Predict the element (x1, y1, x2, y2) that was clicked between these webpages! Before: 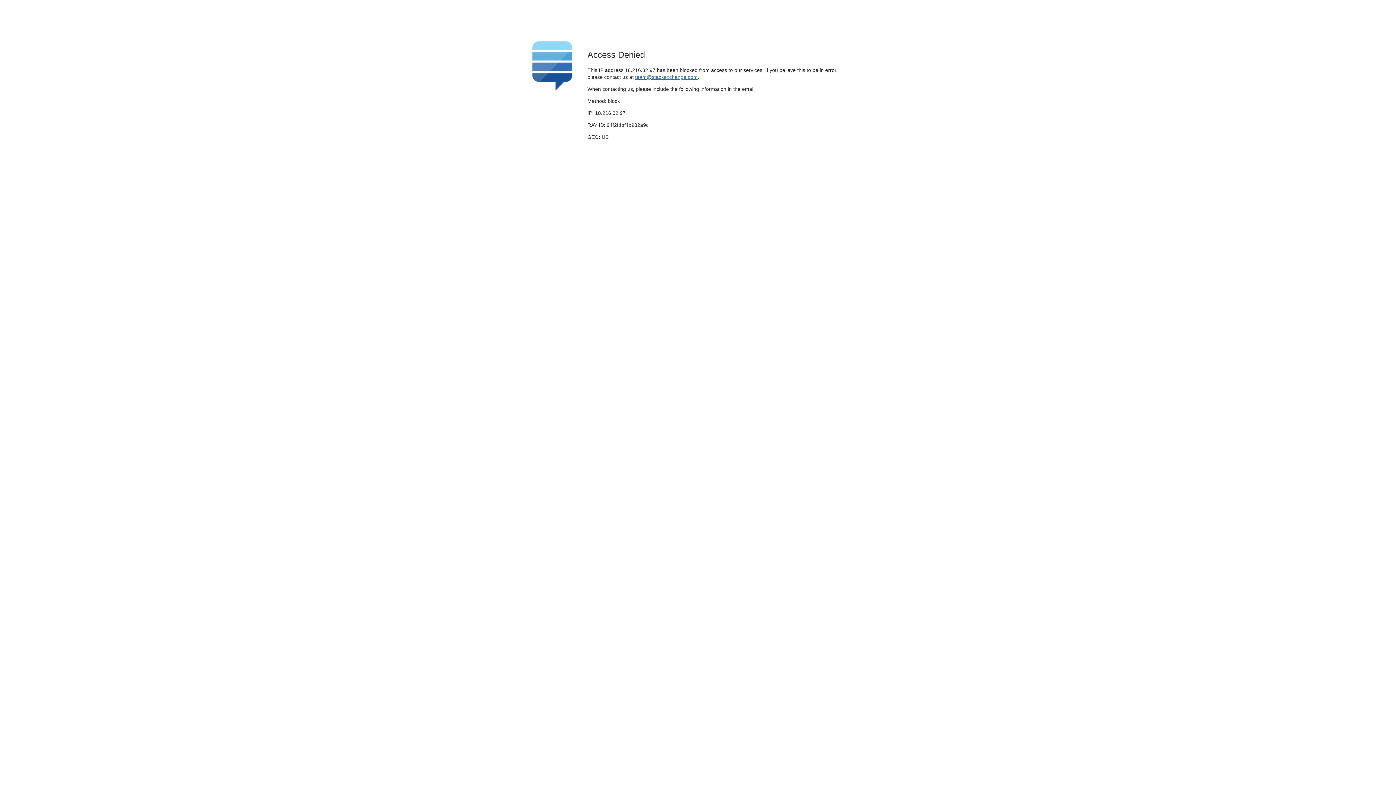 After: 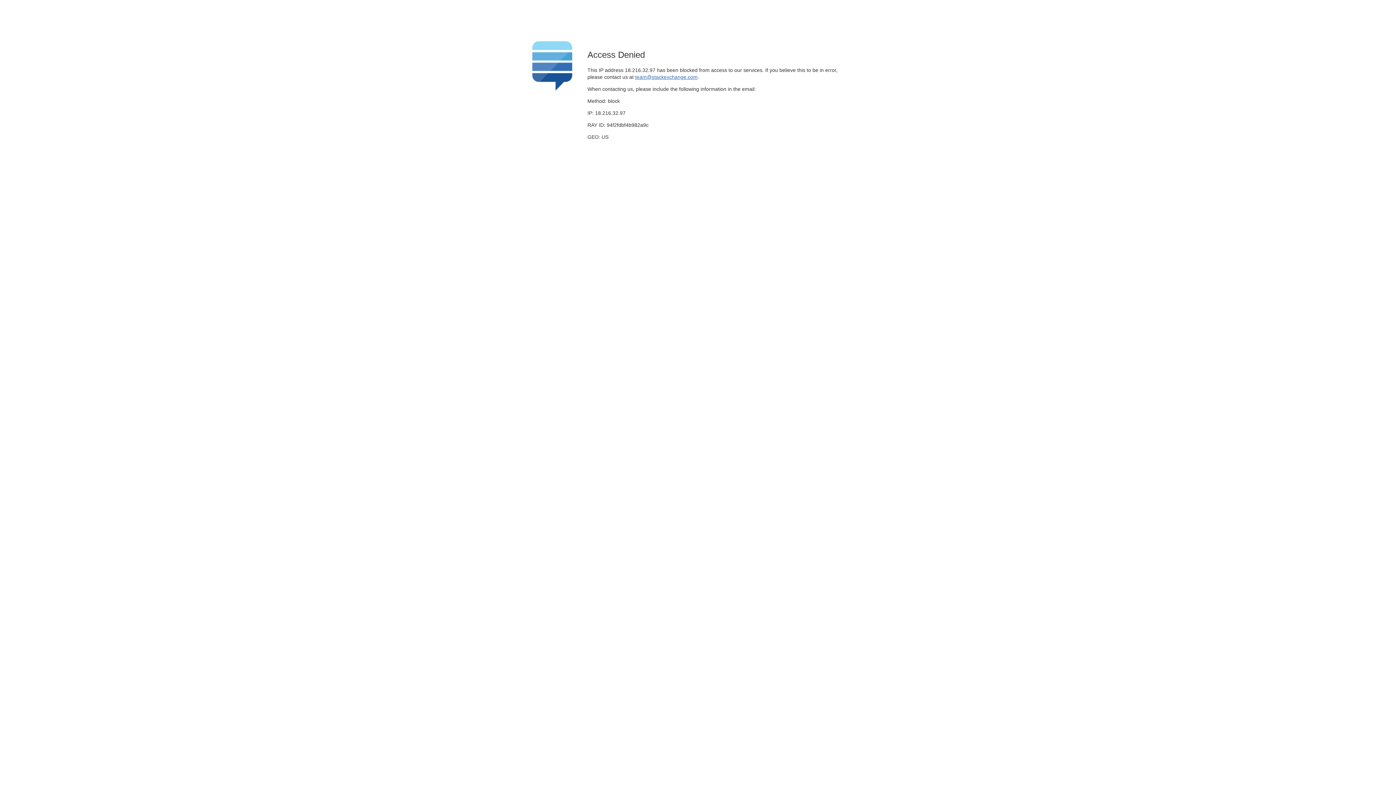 Action: label: team@stackexchange.com bbox: (635, 74, 697, 79)